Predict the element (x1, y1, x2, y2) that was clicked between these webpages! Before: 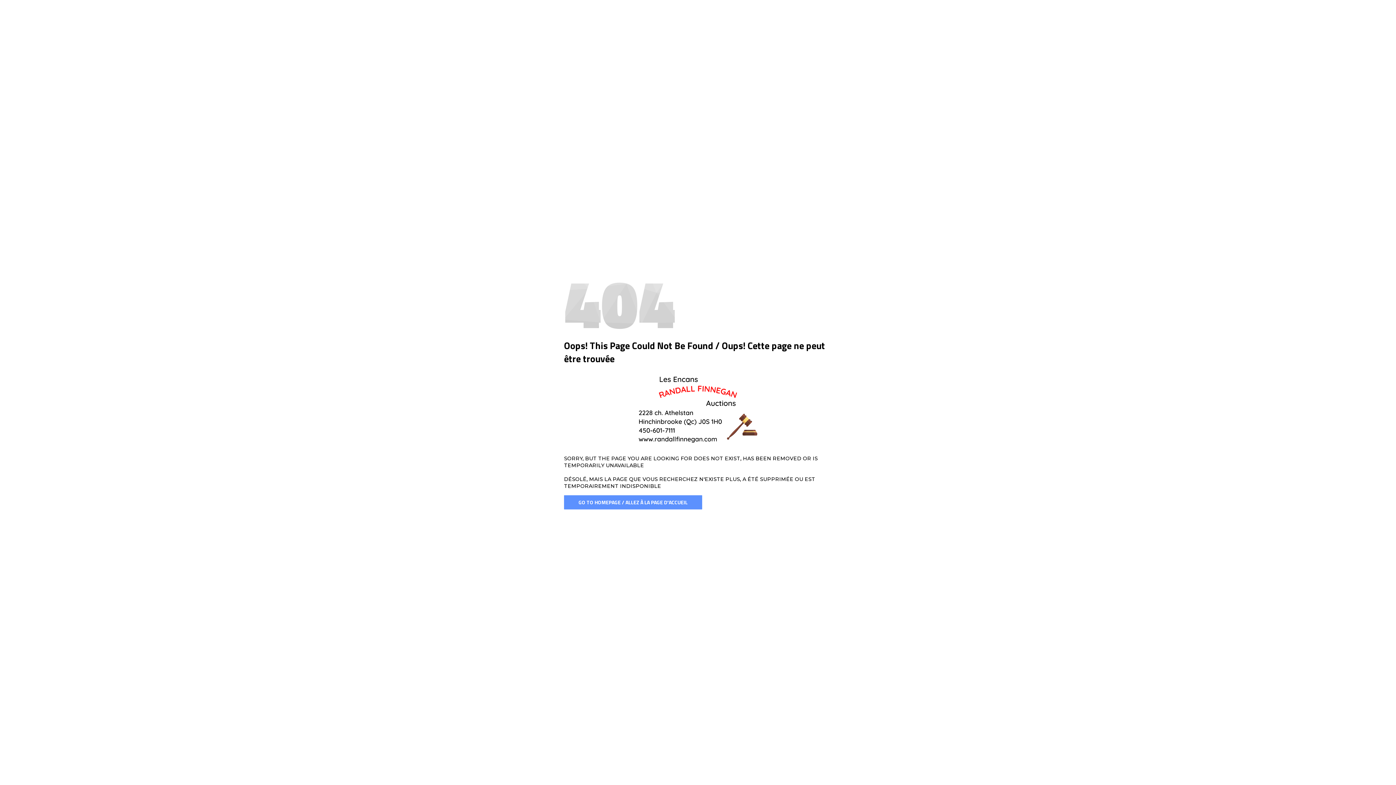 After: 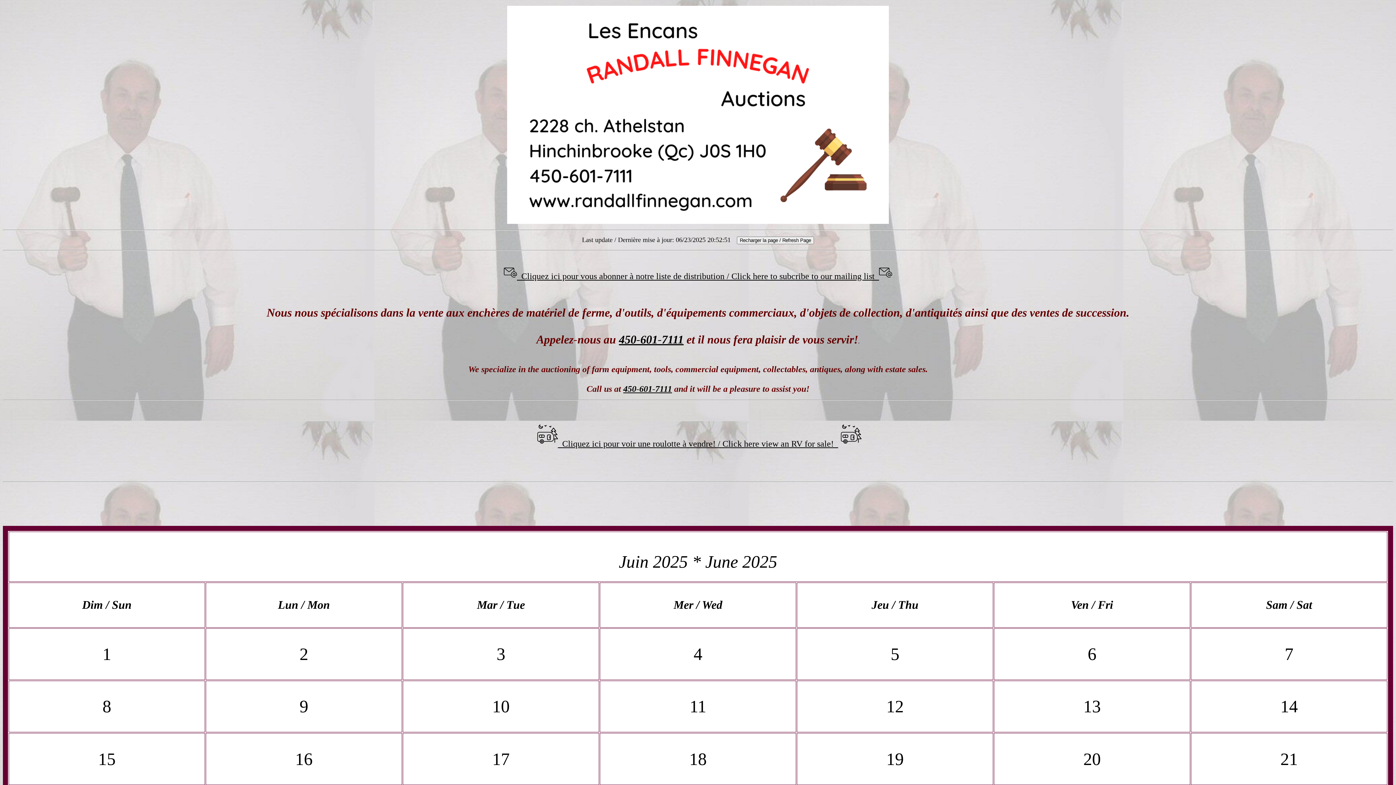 Action: bbox: (564, 495, 702, 509) label: GO TO HOMEPAGE / ALLEZ À LA PAGE D'ACCUEIL